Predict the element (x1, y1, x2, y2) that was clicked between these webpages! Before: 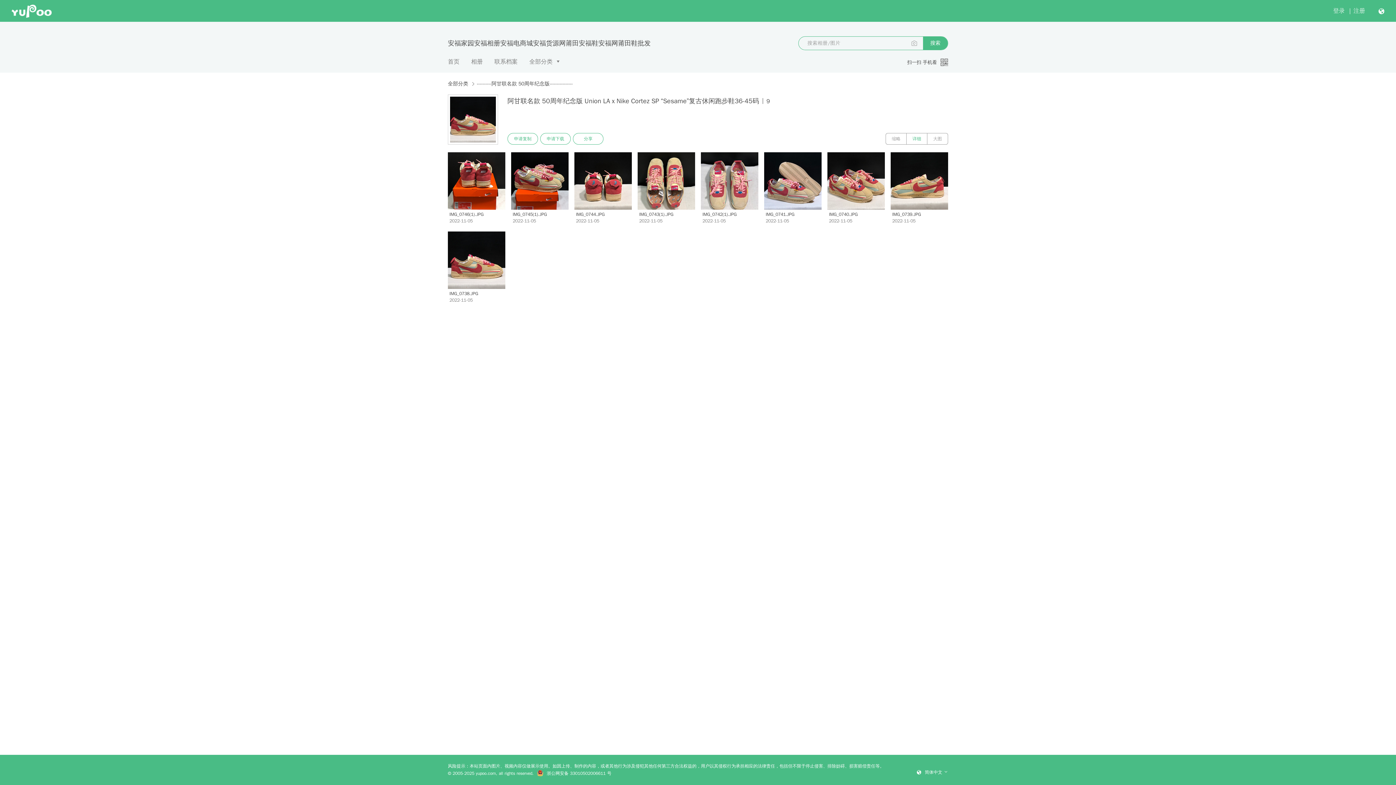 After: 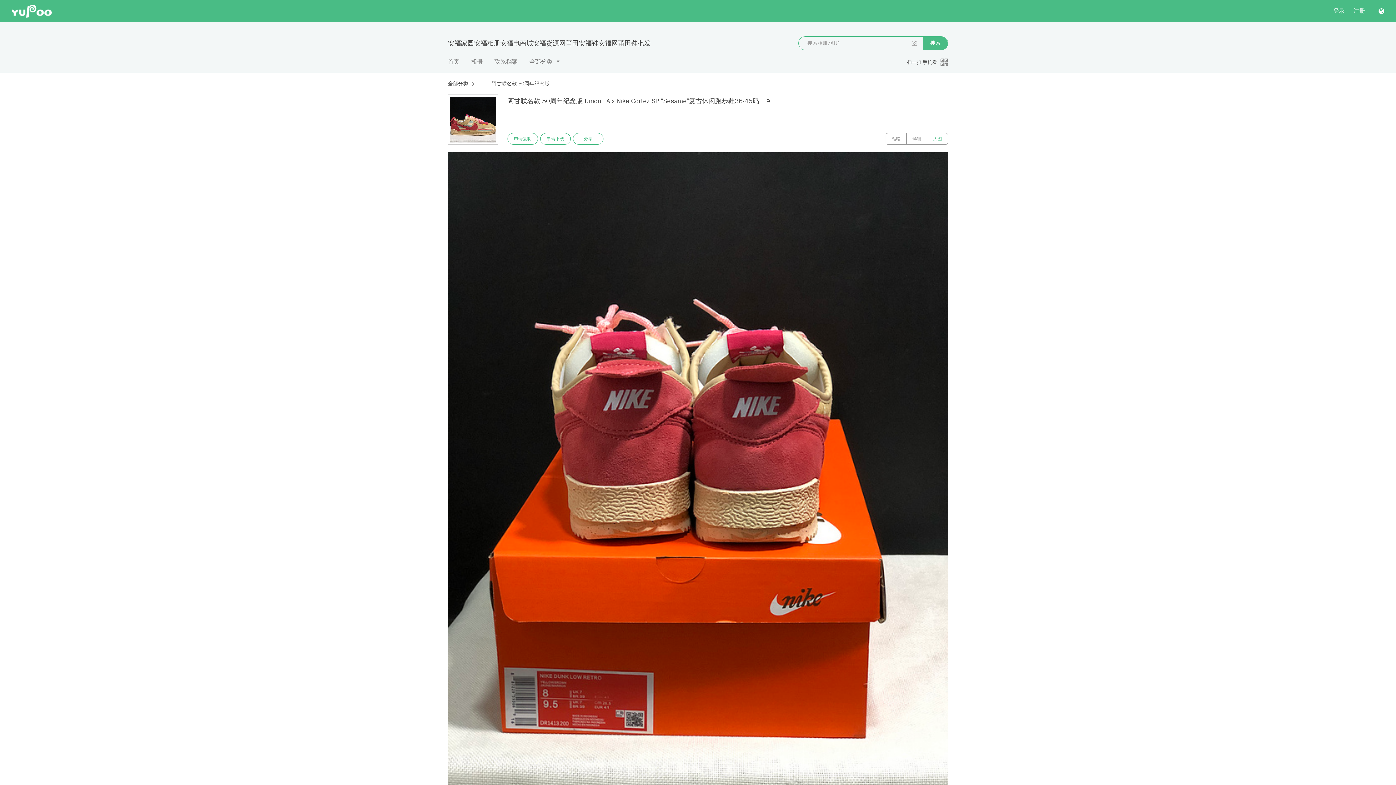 Action: bbox: (927, 133, 948, 144) label: 大图